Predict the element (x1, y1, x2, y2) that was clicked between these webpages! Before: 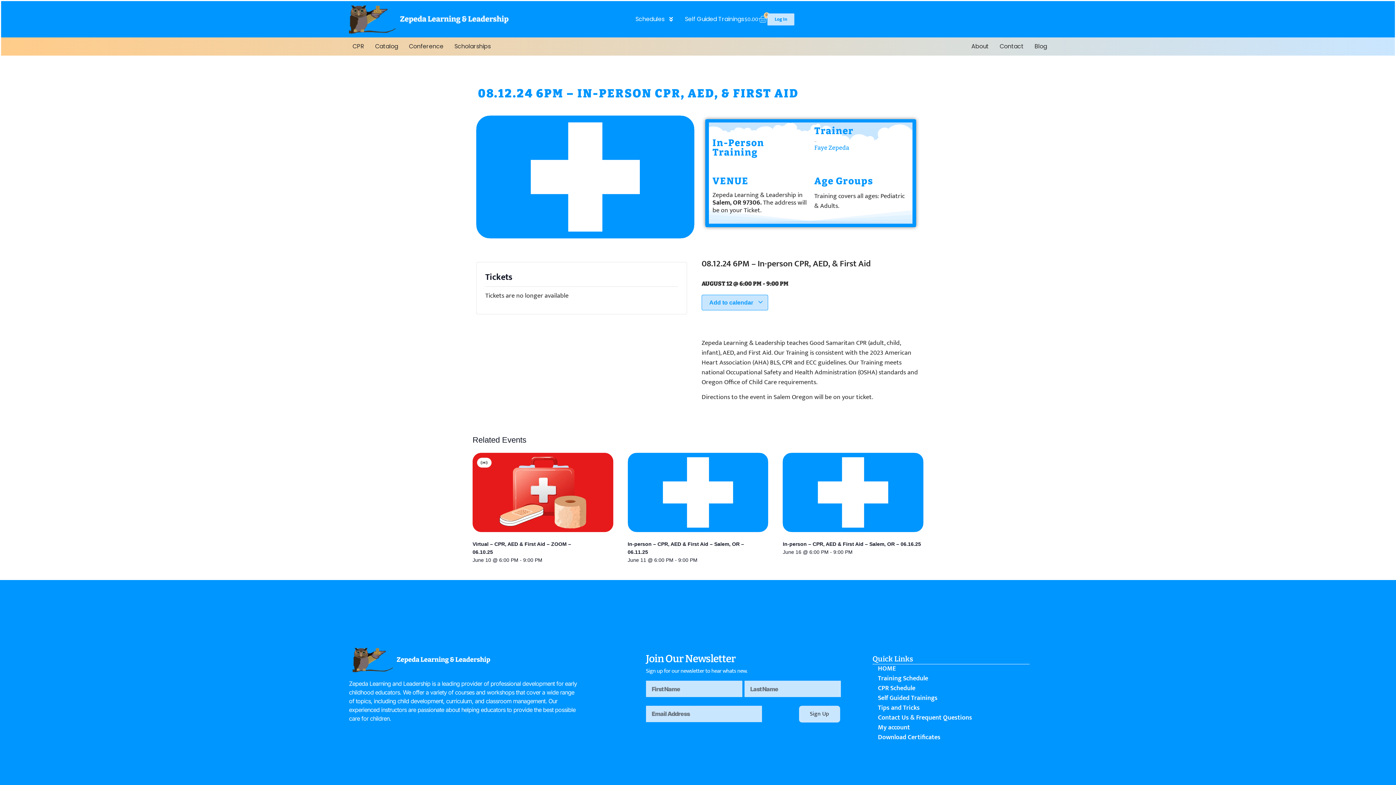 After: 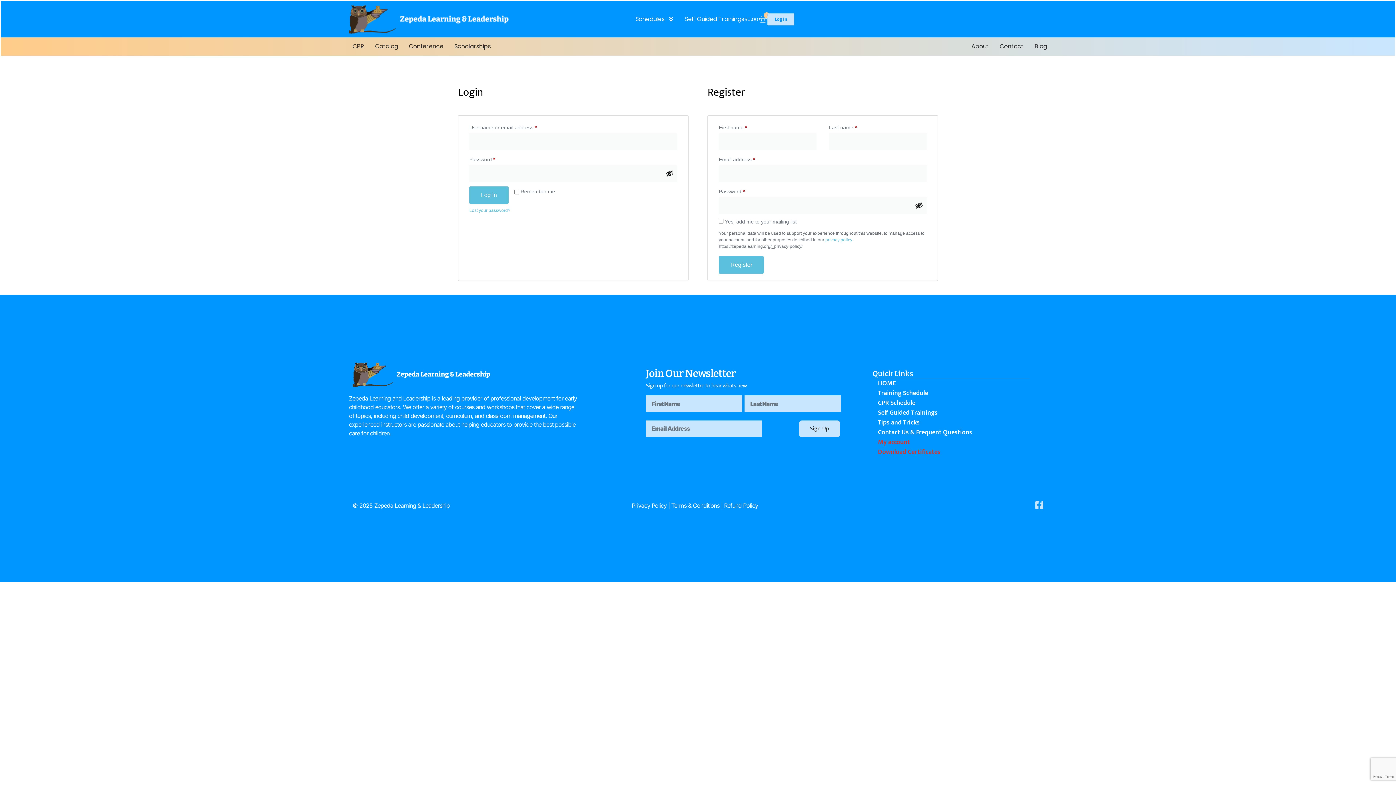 Action: label: Download Certificates bbox: (872, 734, 1047, 741)